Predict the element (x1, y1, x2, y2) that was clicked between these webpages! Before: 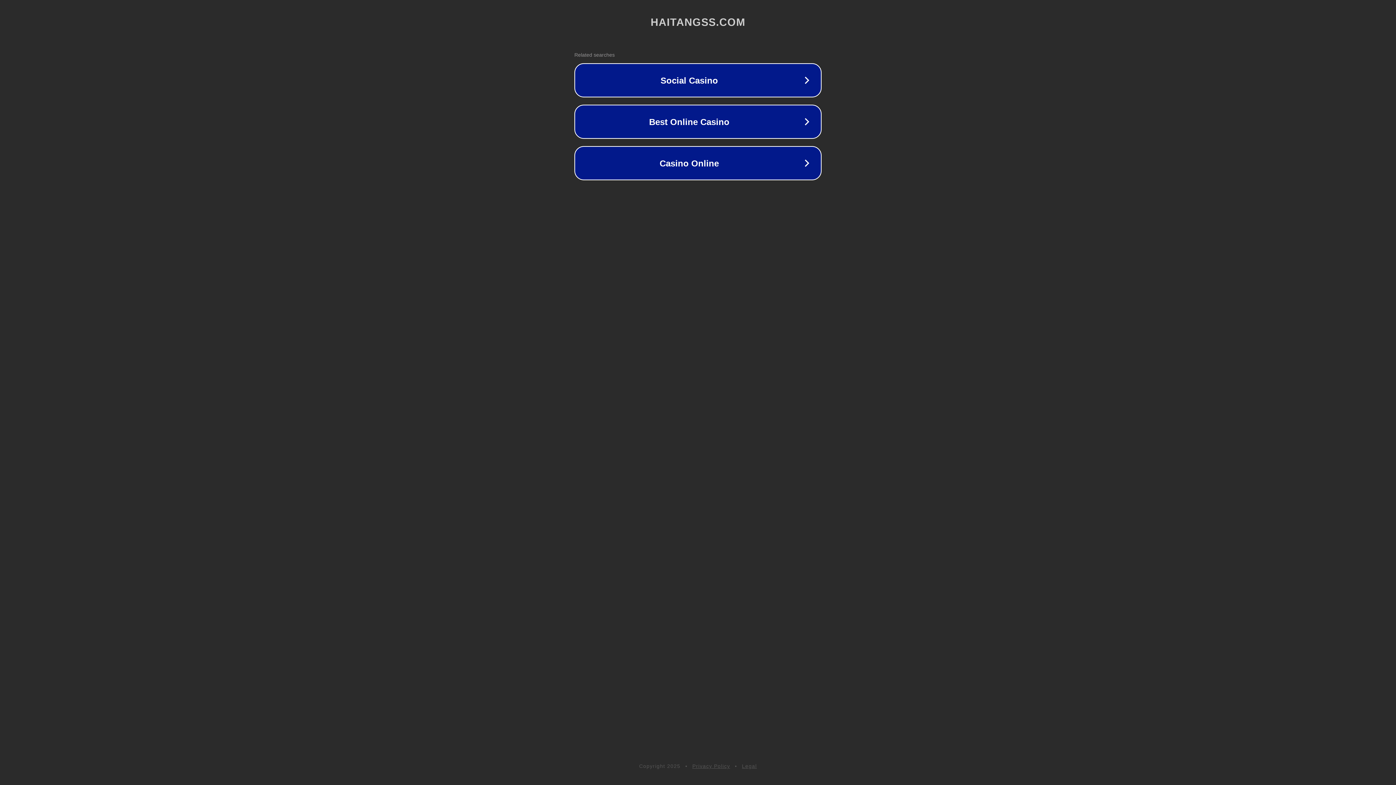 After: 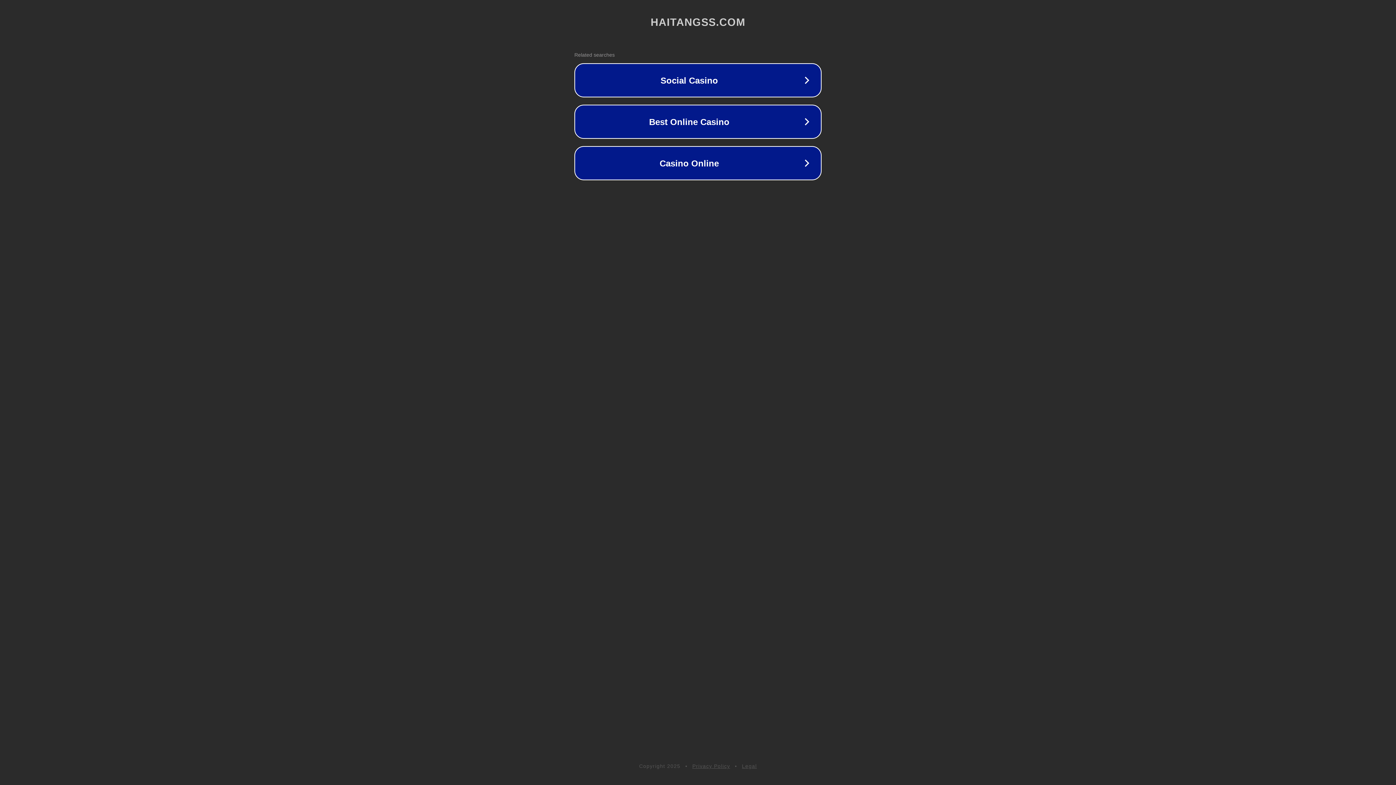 Action: bbox: (692, 763, 730, 769) label: Privacy Policy